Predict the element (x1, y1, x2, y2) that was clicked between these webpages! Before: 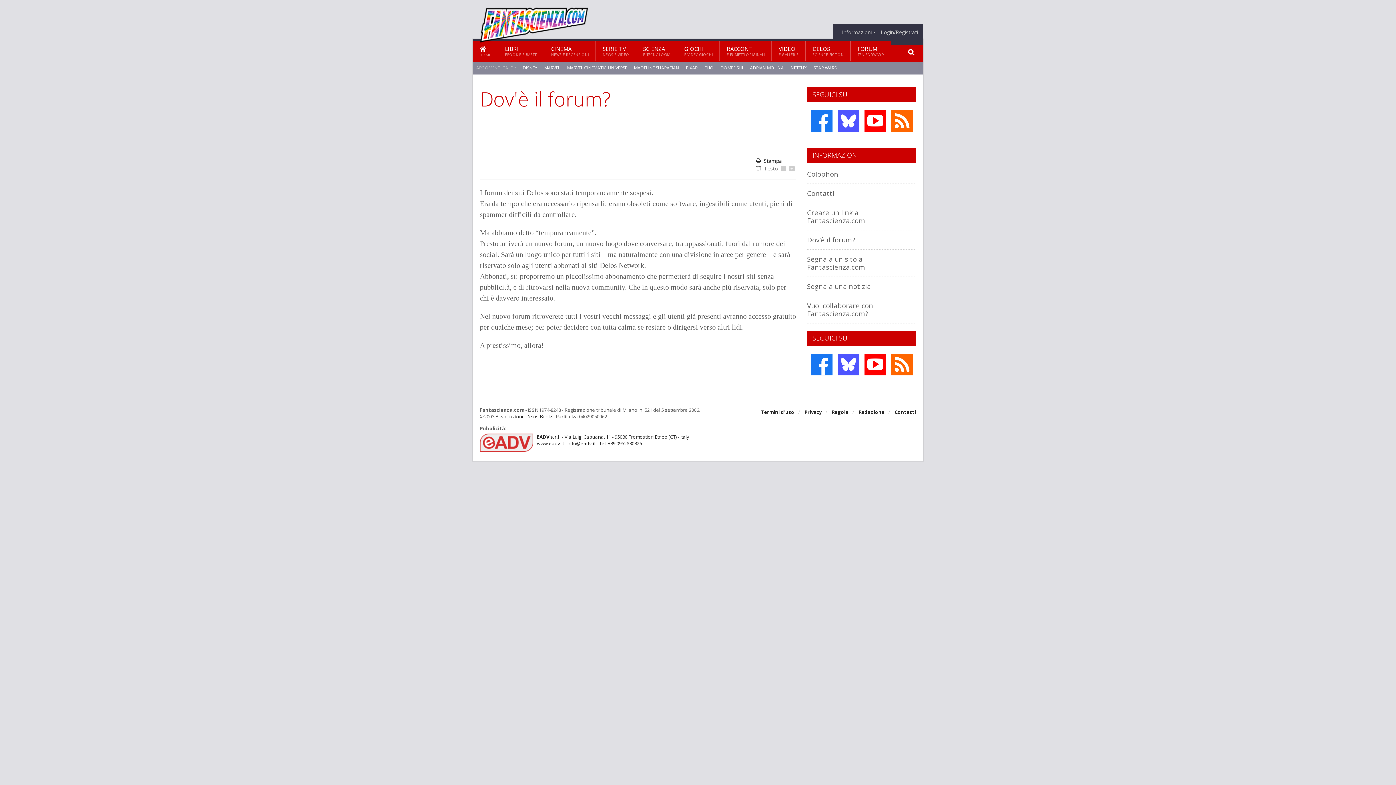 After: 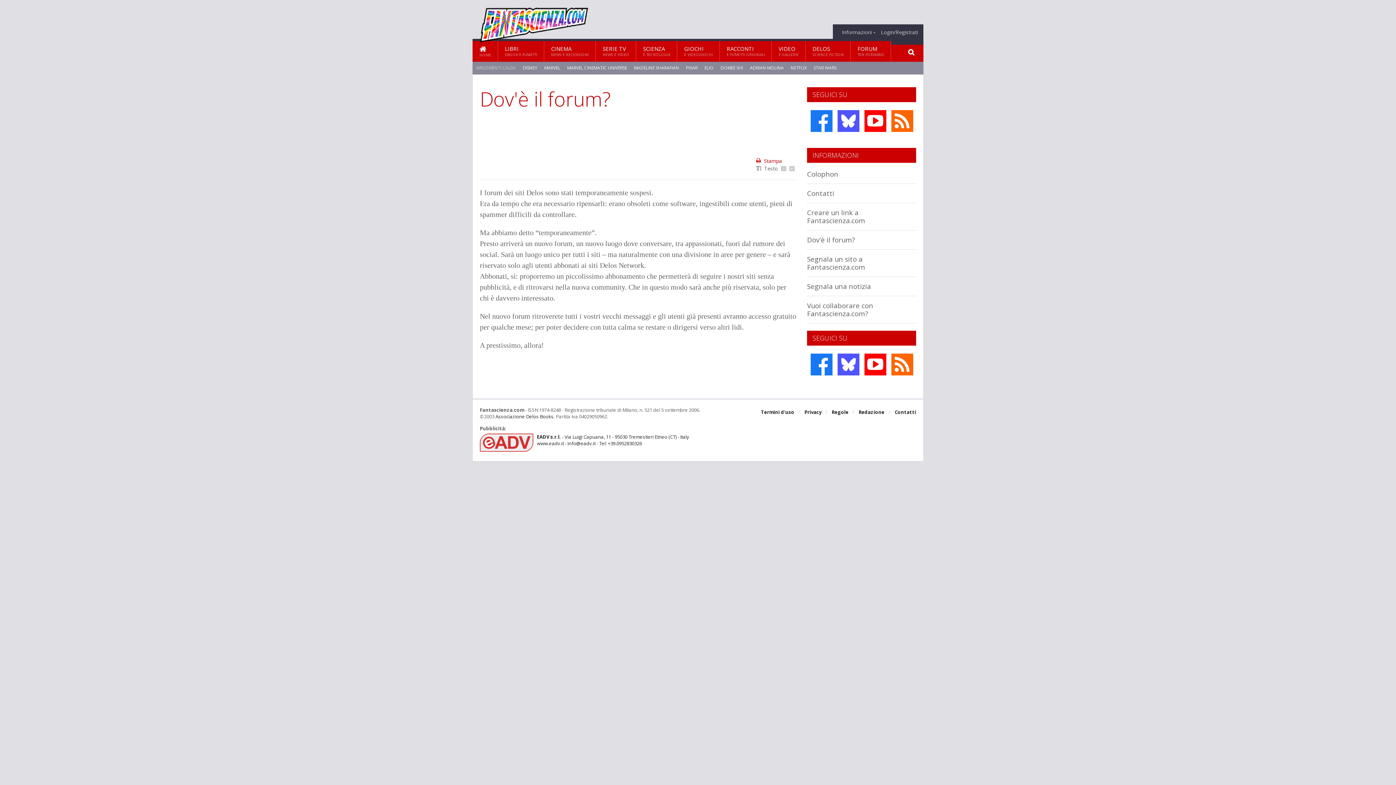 Action: bbox: (756, 157, 796, 164) label: Stampa